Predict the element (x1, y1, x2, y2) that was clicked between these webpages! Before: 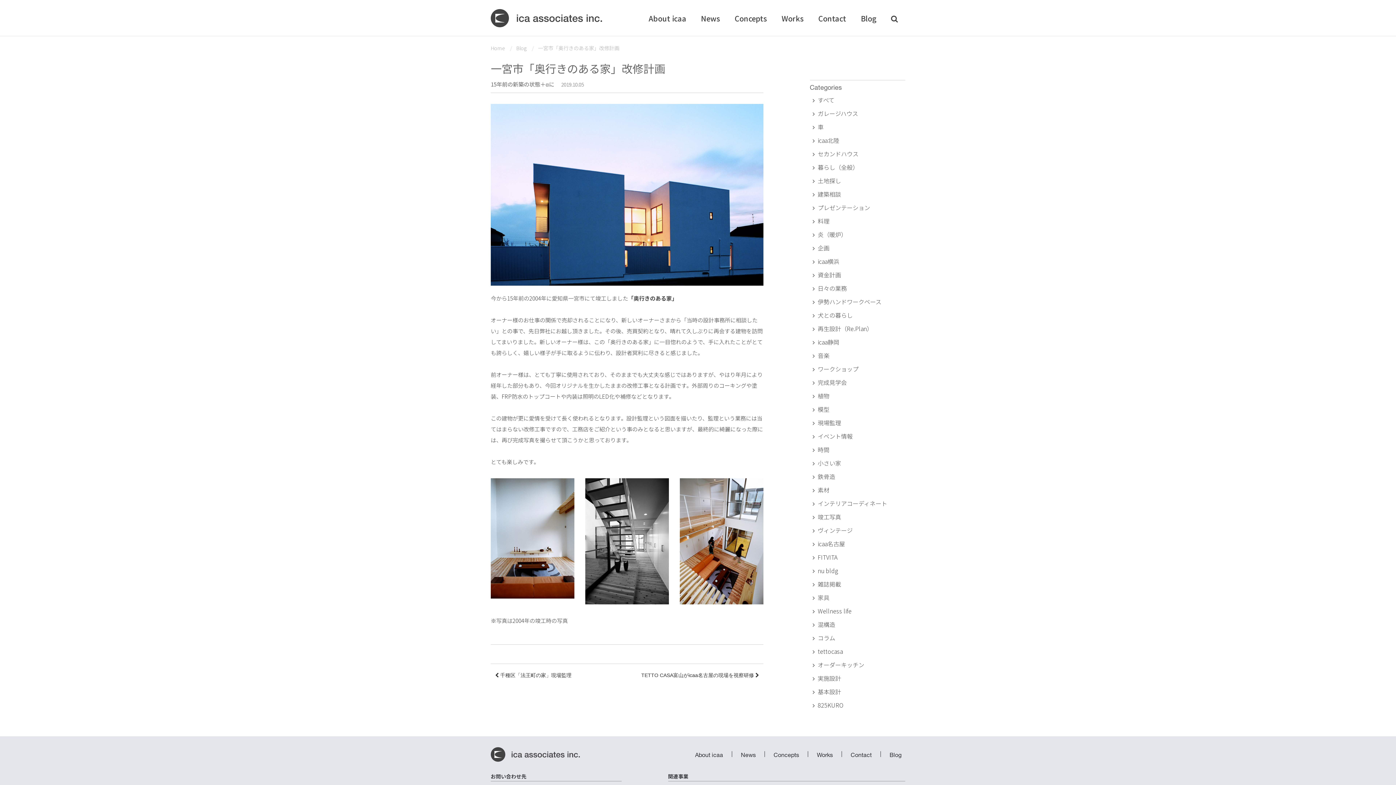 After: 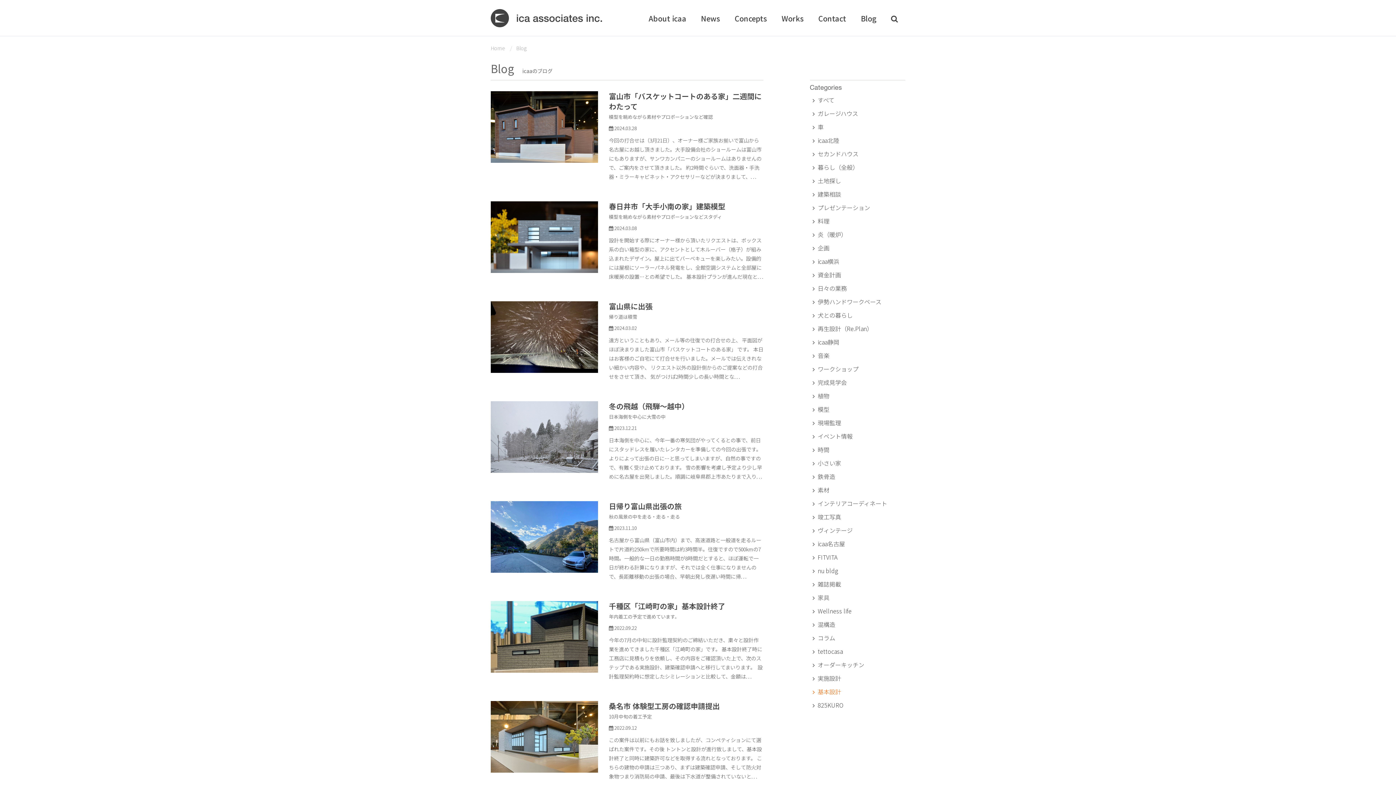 Action: label: 基本設計 bbox: (810, 687, 841, 696)